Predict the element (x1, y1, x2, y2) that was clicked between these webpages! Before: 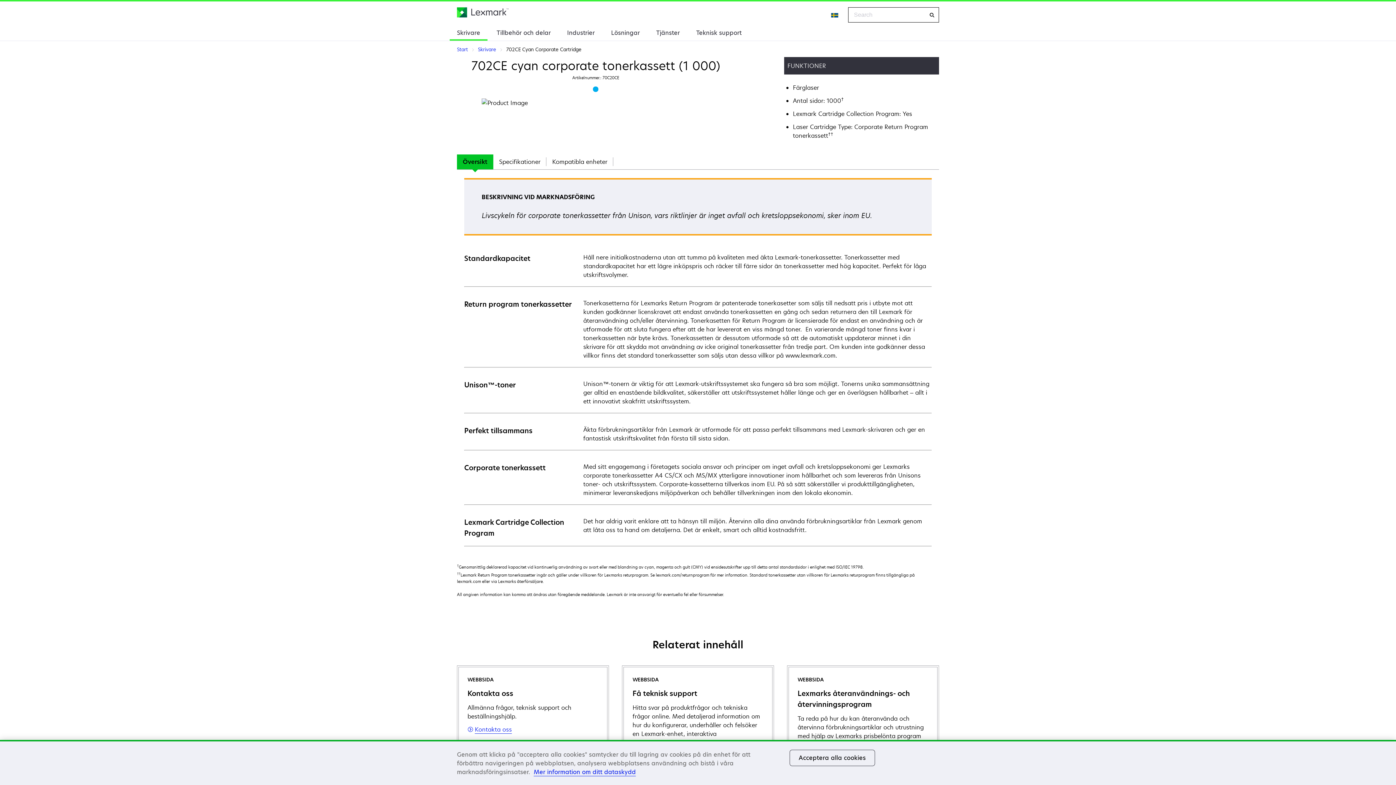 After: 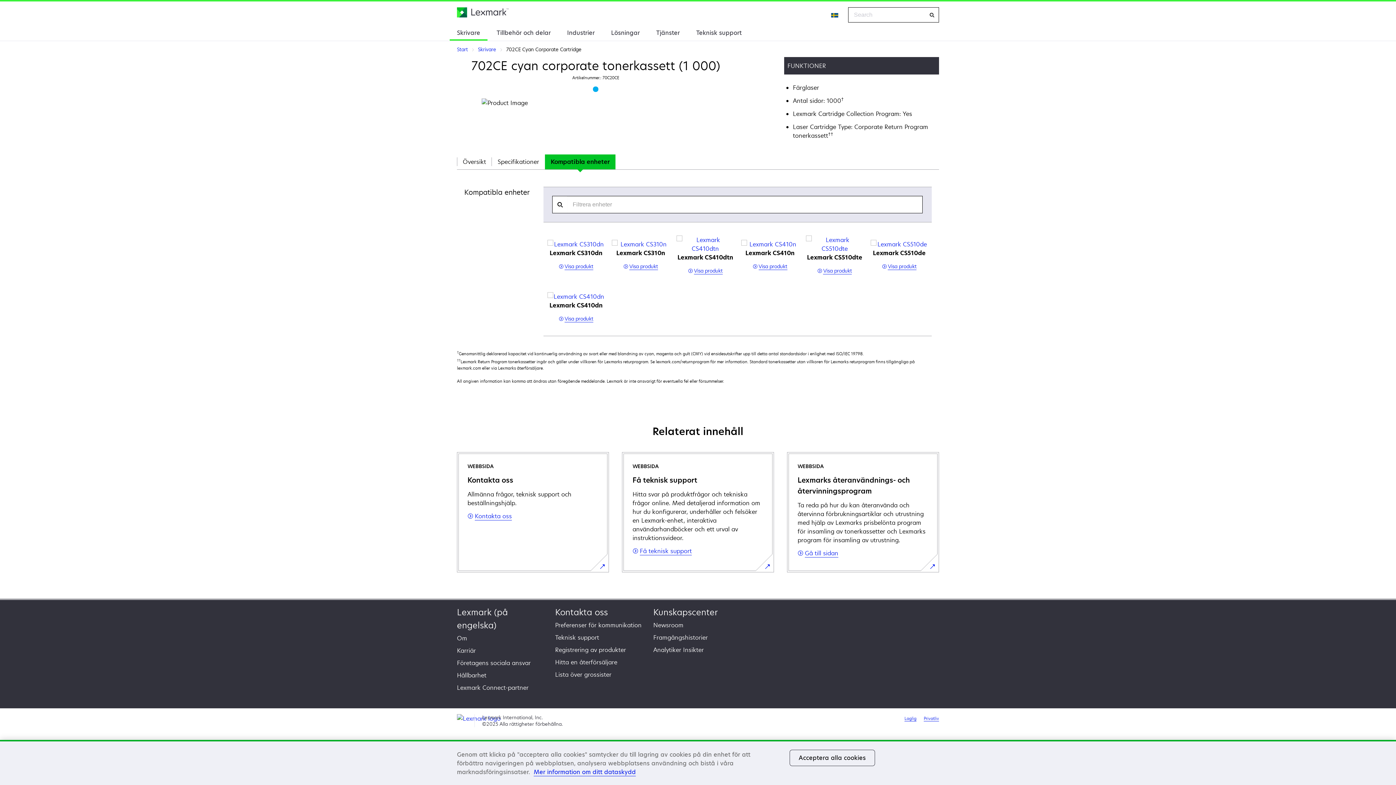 Action: bbox: (552, 157, 607, 165) label: Kompatibla enheter